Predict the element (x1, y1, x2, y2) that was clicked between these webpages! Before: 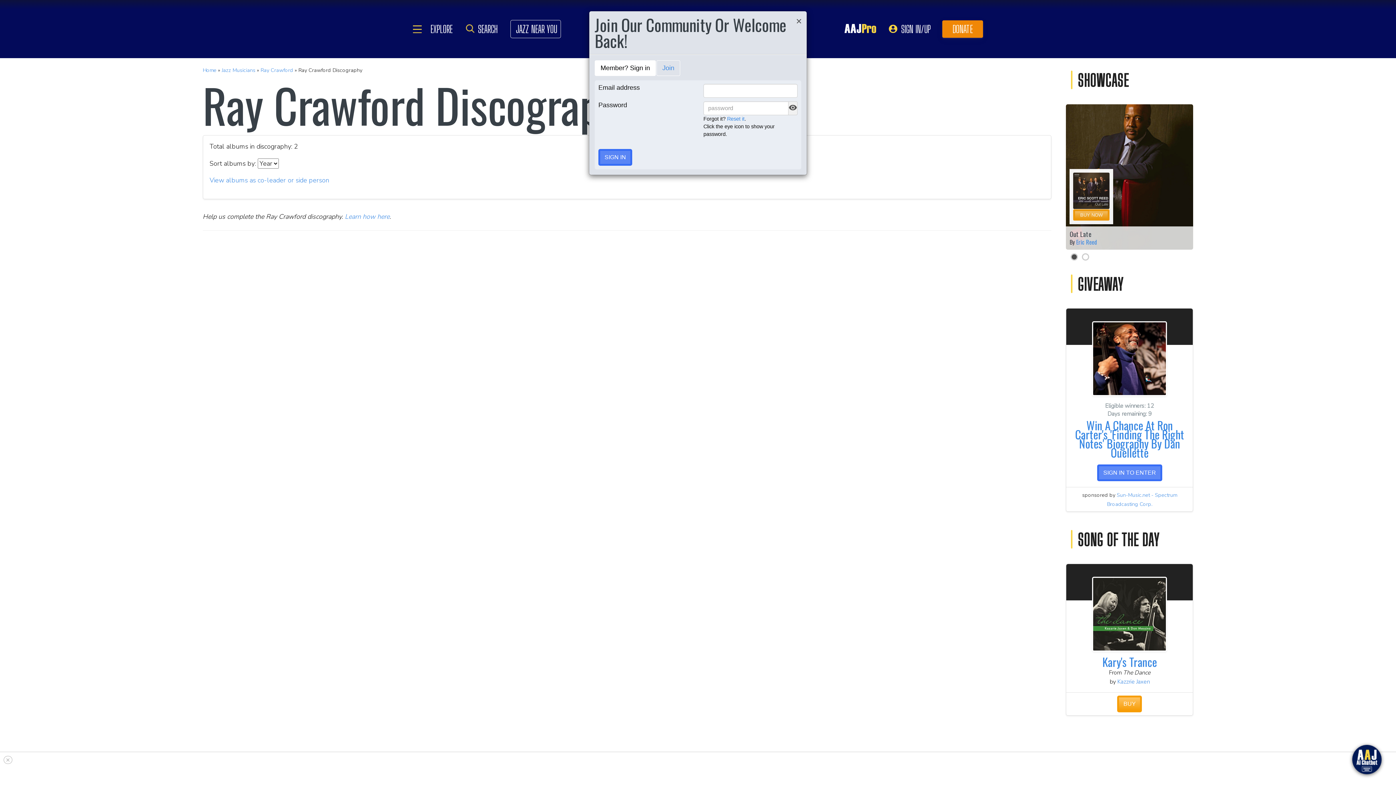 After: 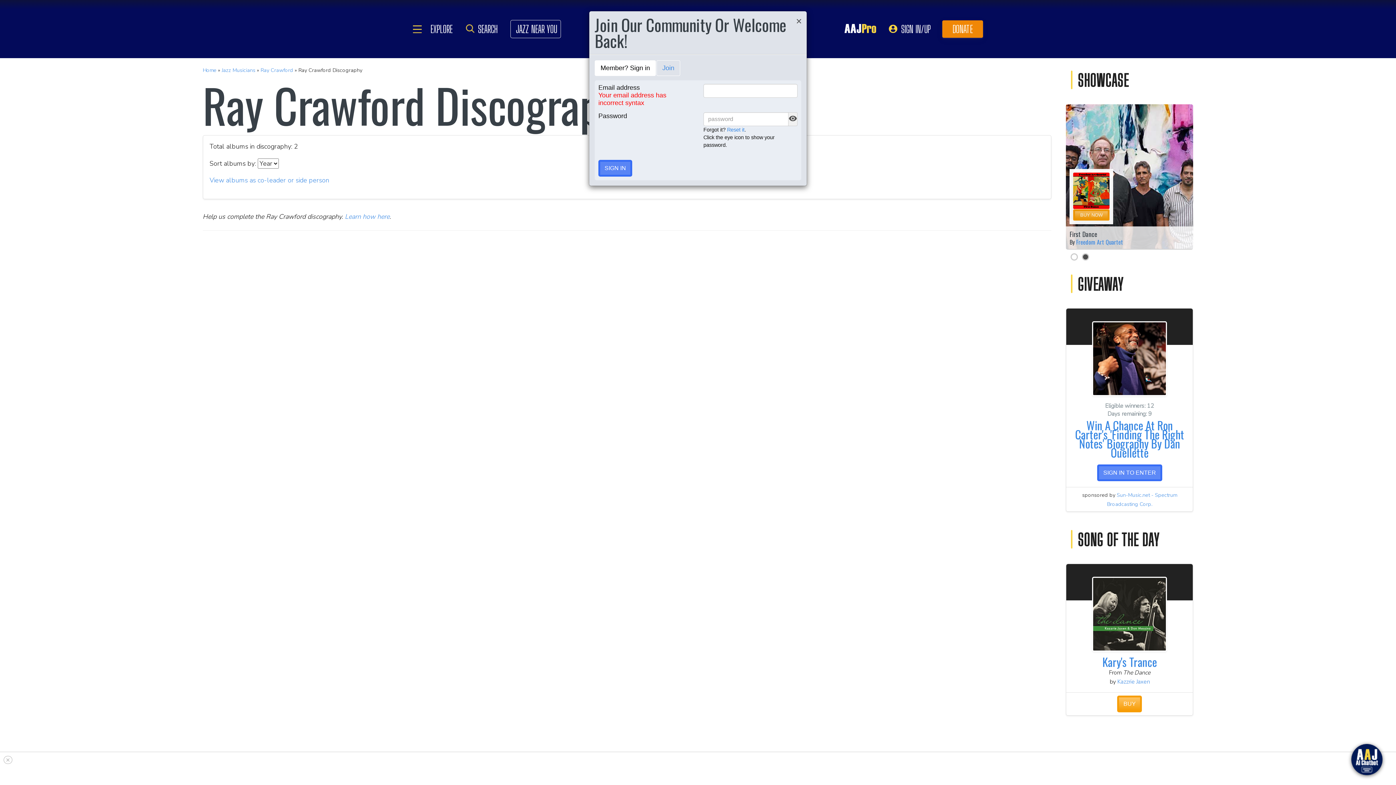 Action: label: SIGN IN bbox: (598, 149, 632, 165)